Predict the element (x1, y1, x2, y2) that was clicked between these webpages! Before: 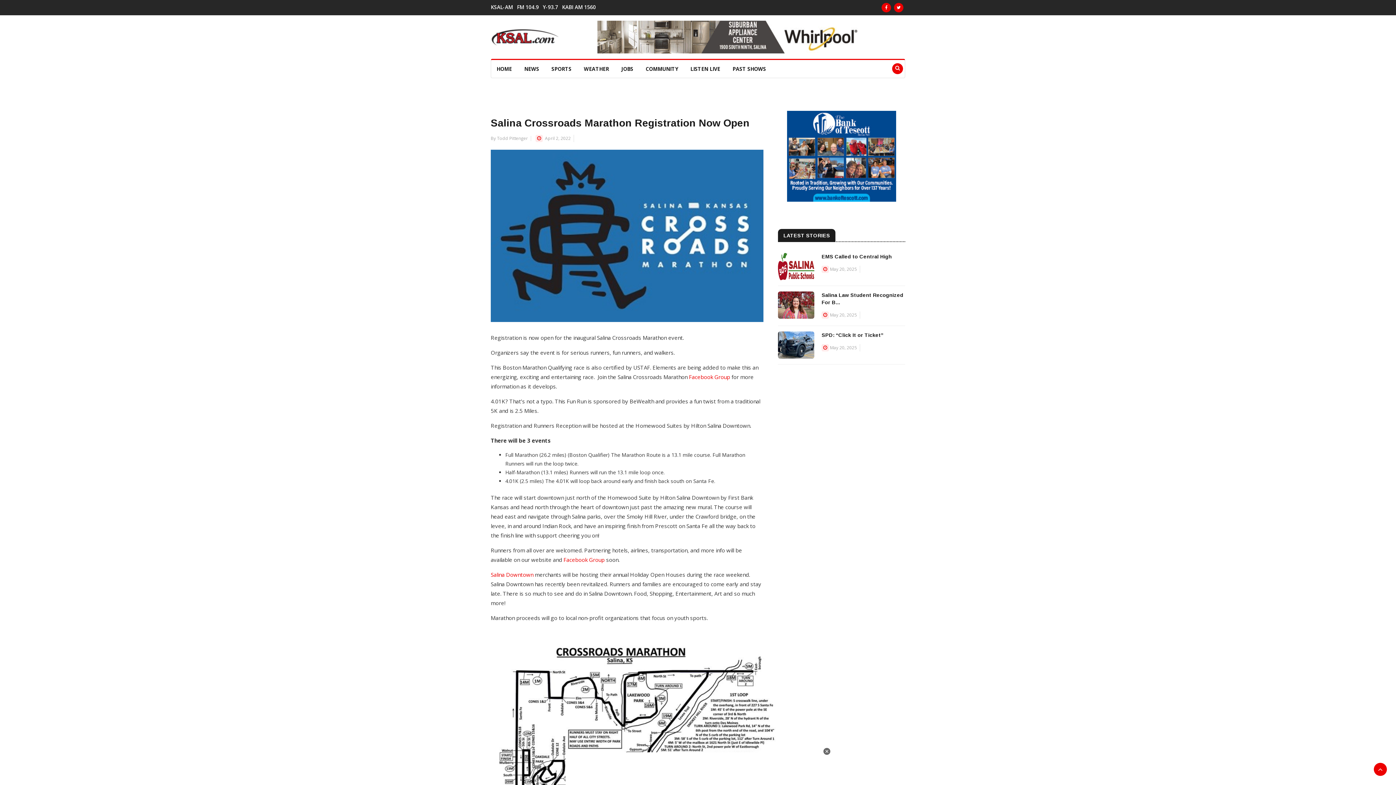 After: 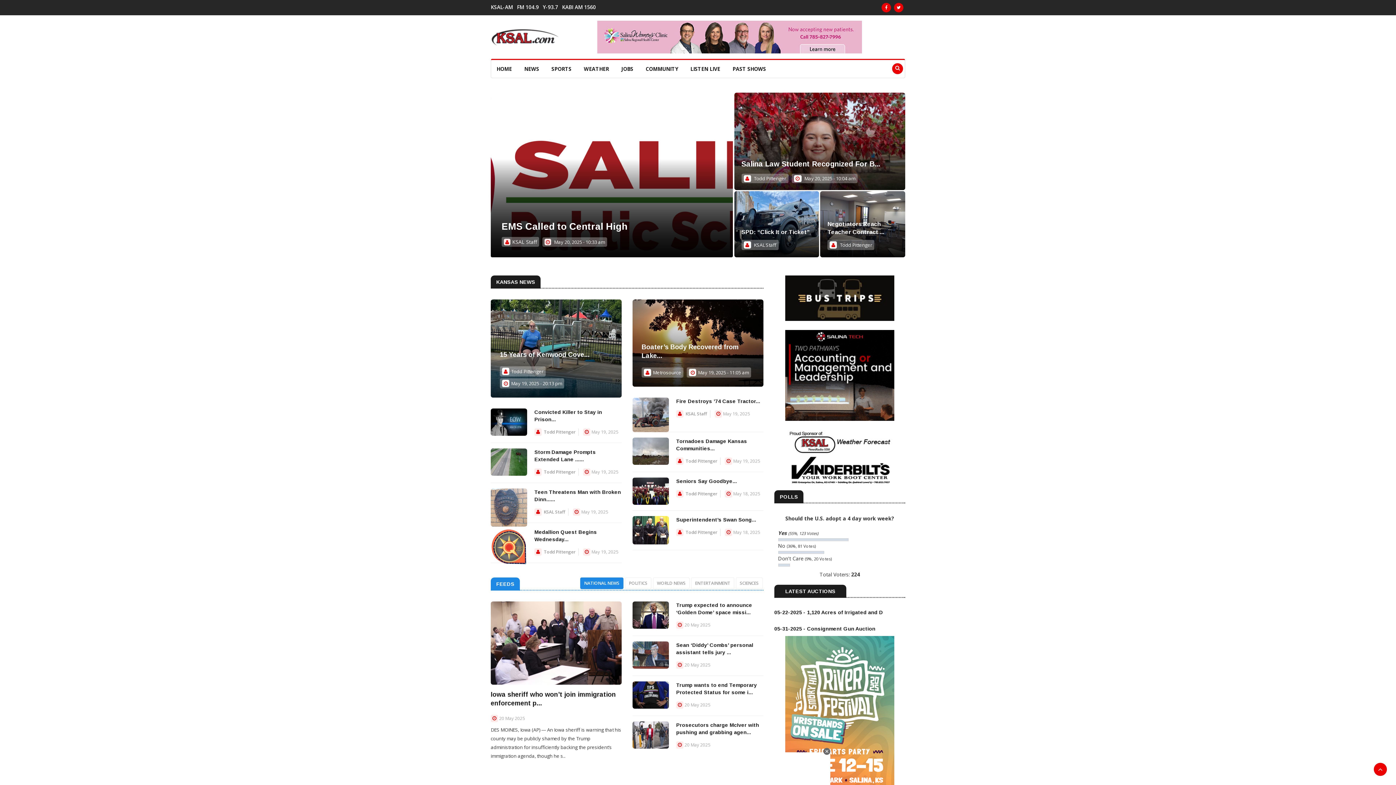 Action: bbox: (685, 60, 725, 77) label: LISTEN LIVE